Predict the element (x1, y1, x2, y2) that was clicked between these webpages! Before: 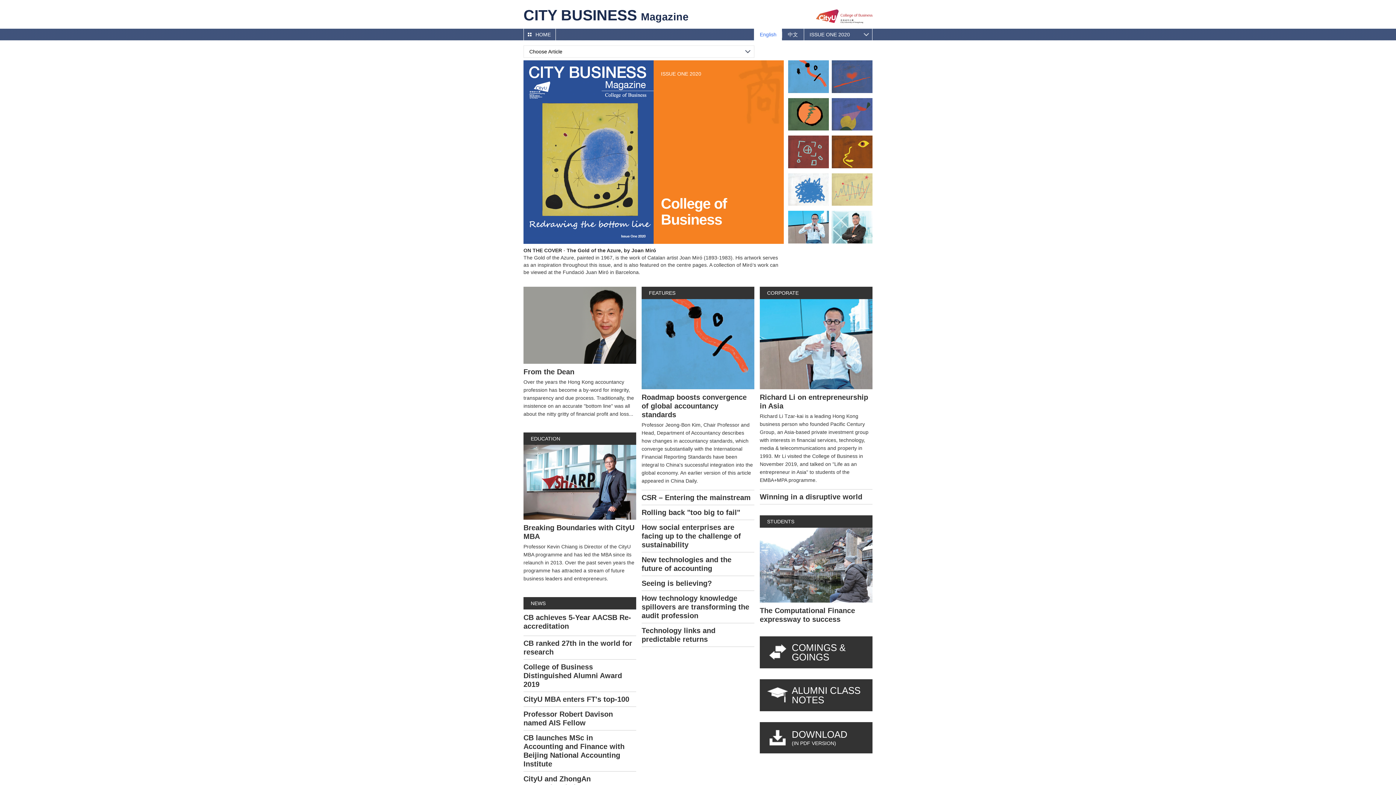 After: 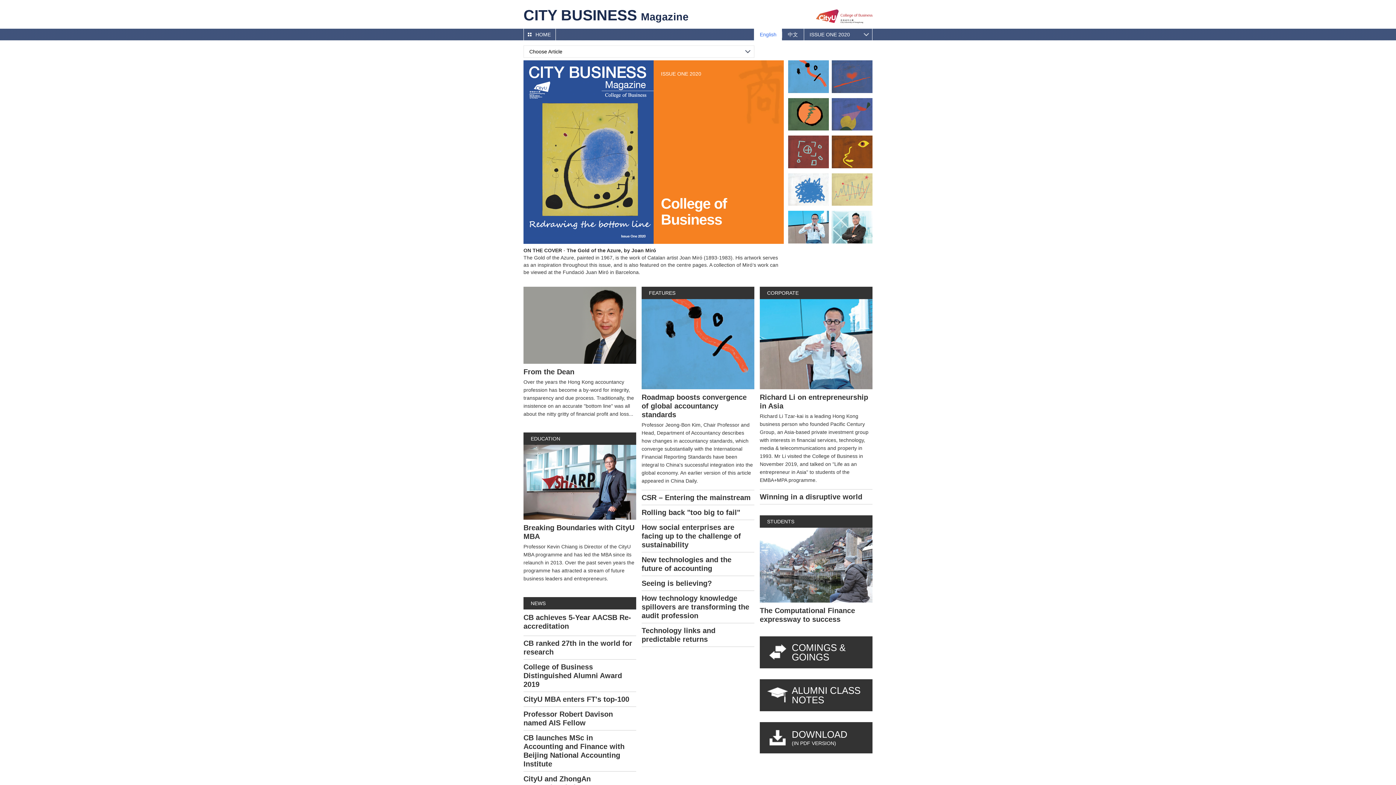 Action: bbox: (832, 211, 872, 243)